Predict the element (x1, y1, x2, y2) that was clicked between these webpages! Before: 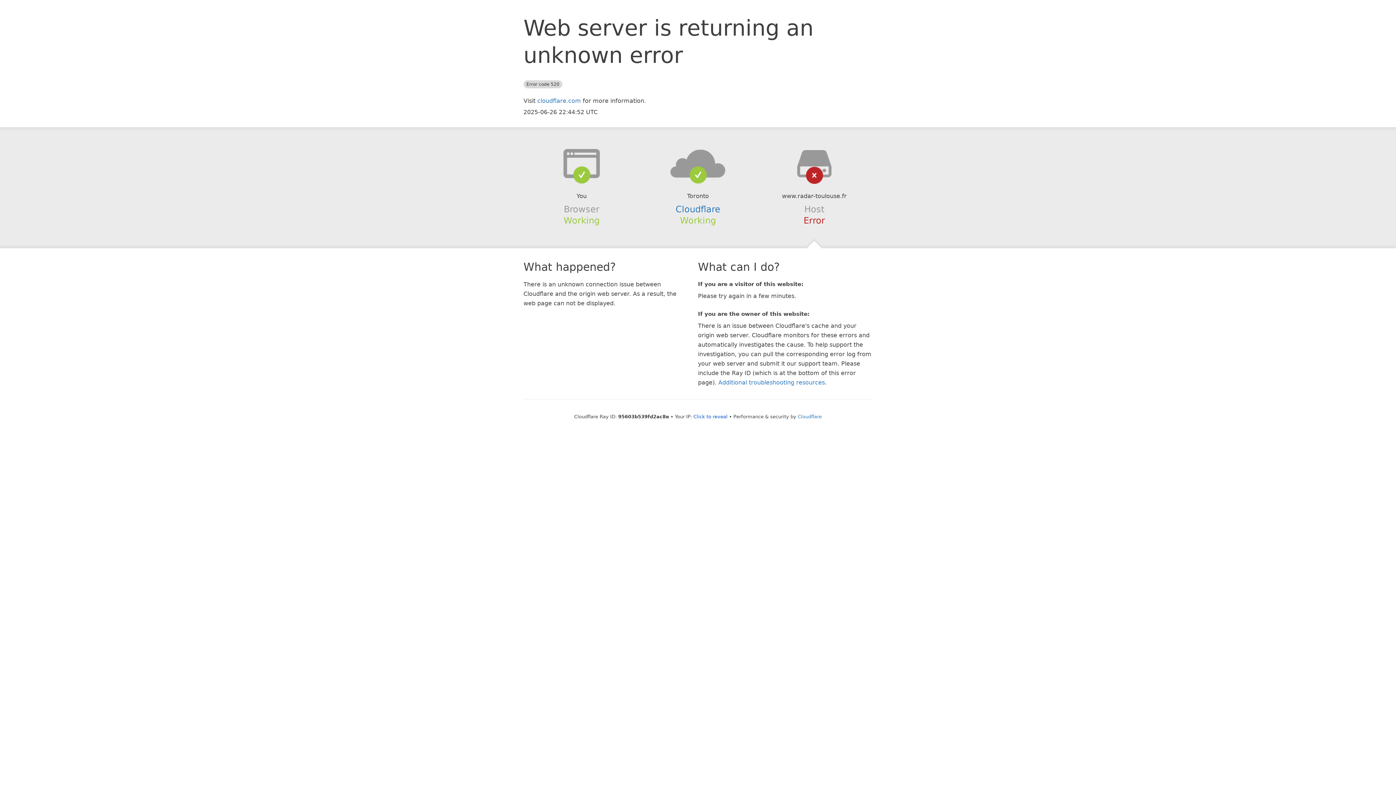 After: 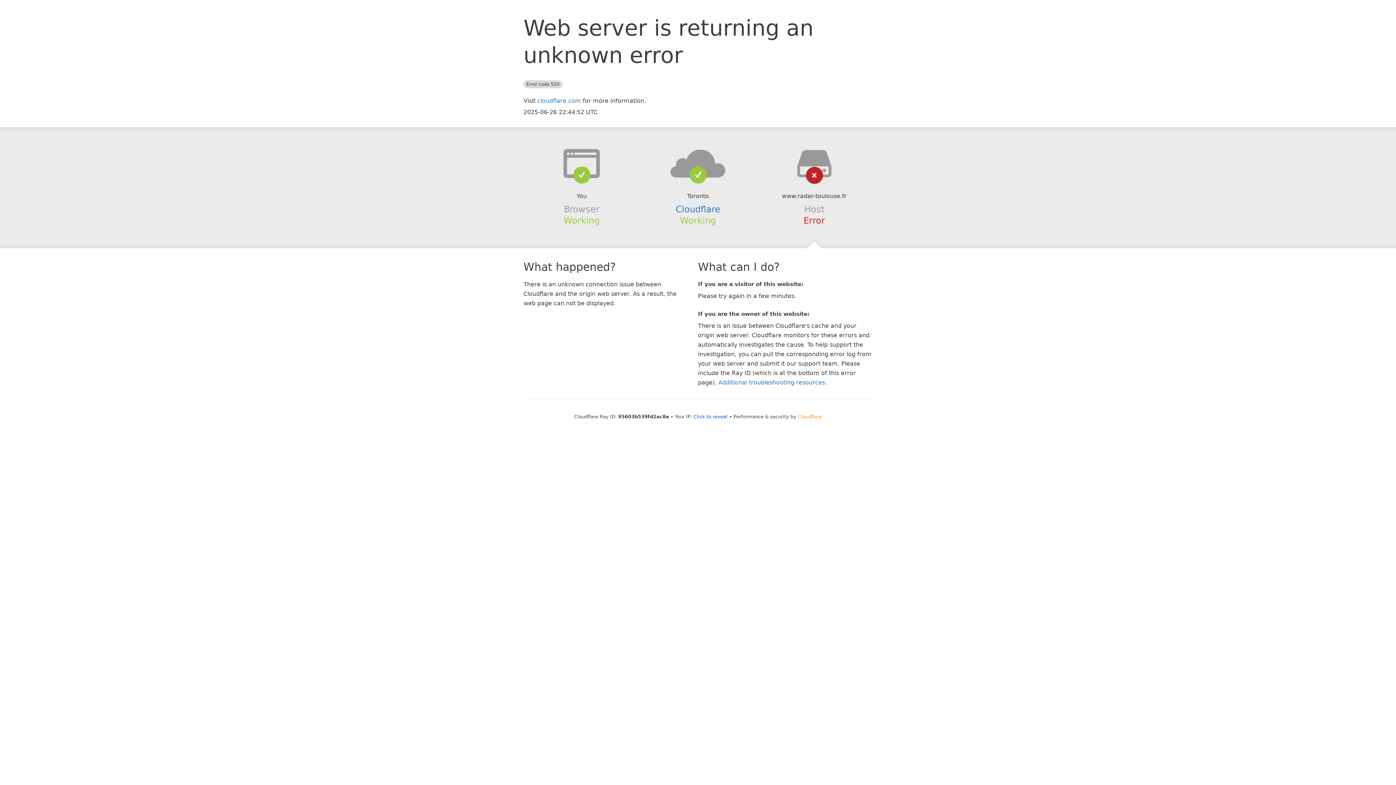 Action: bbox: (798, 414, 822, 419) label: Cloudflare